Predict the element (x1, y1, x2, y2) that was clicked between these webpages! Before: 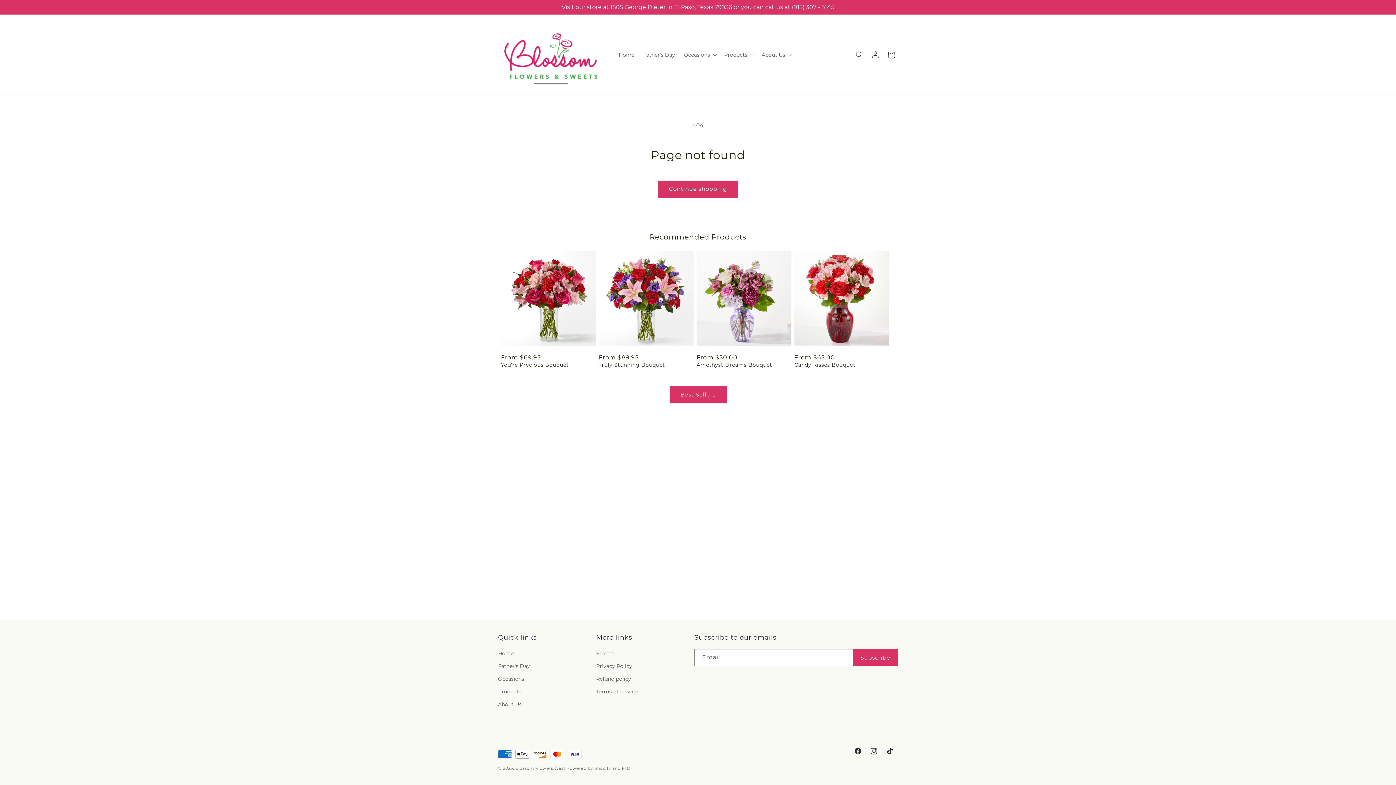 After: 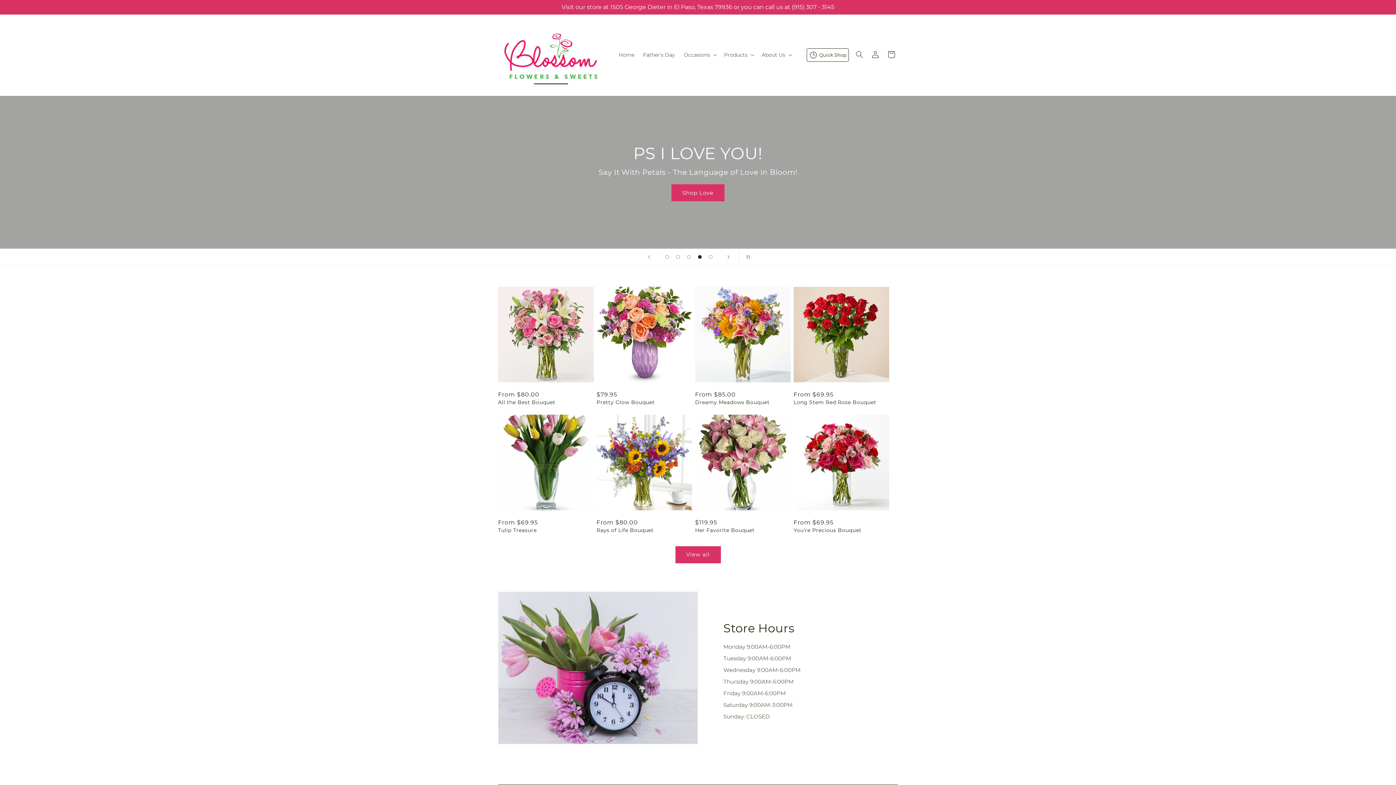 Action: bbox: (515, 766, 565, 771) label: Blossom Flowers West